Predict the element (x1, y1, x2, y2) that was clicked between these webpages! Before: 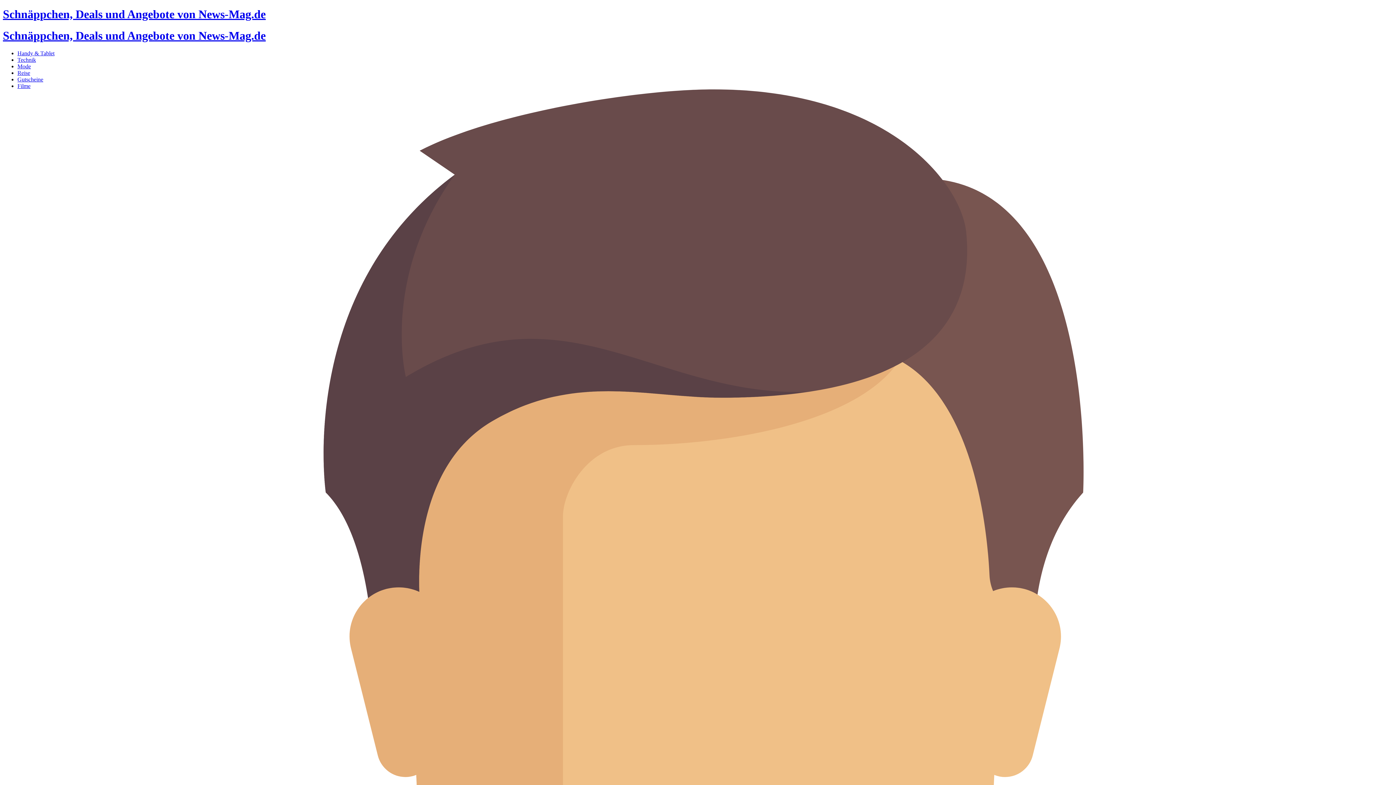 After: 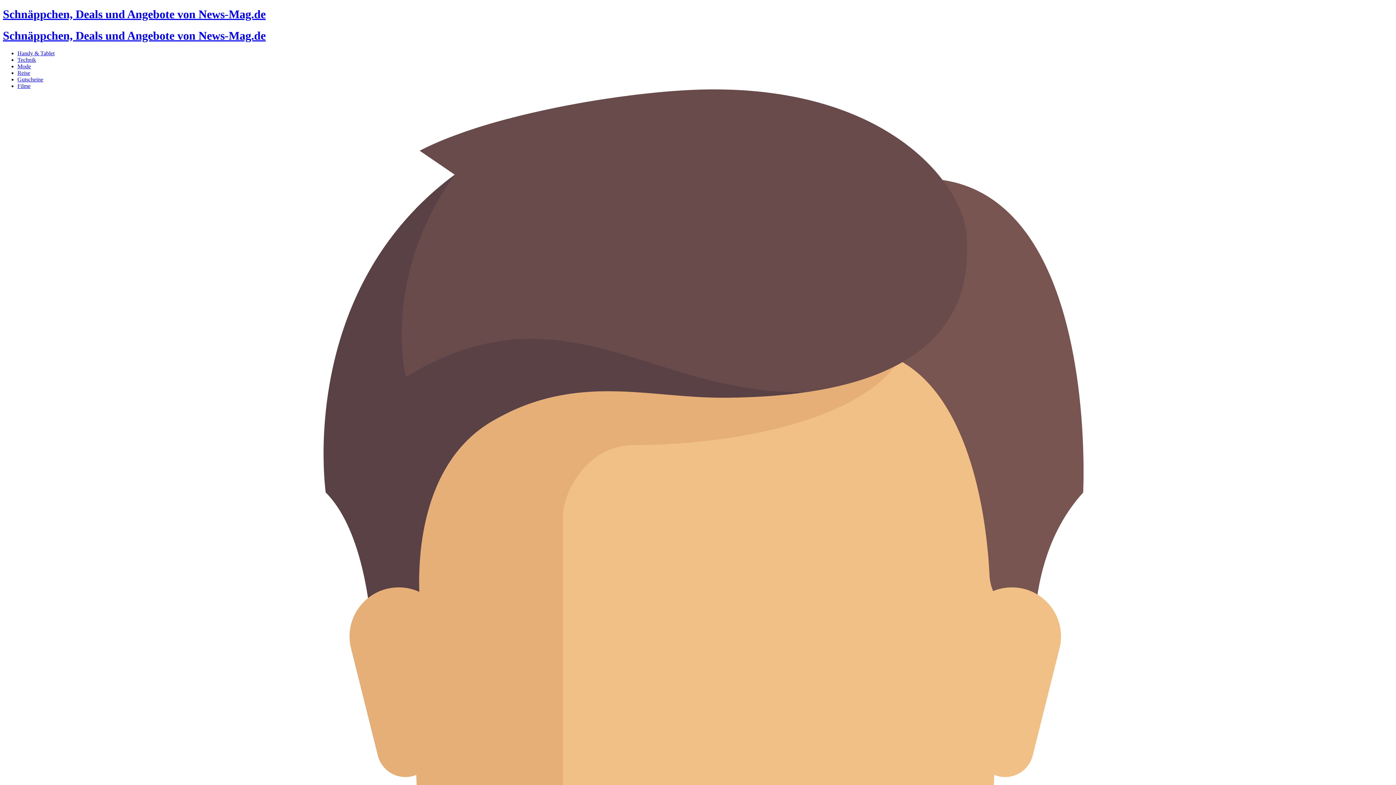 Action: label: Technik bbox: (17, 56, 36, 63)